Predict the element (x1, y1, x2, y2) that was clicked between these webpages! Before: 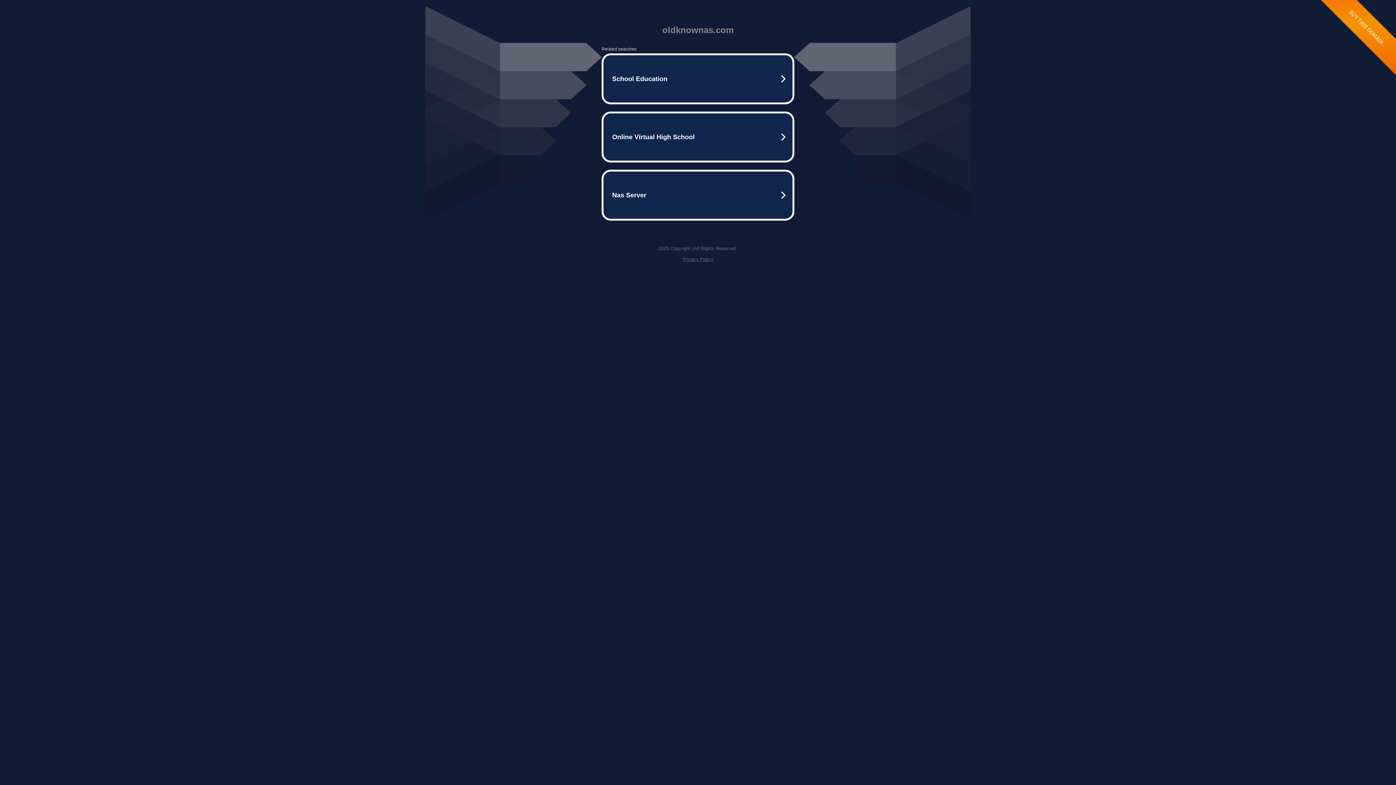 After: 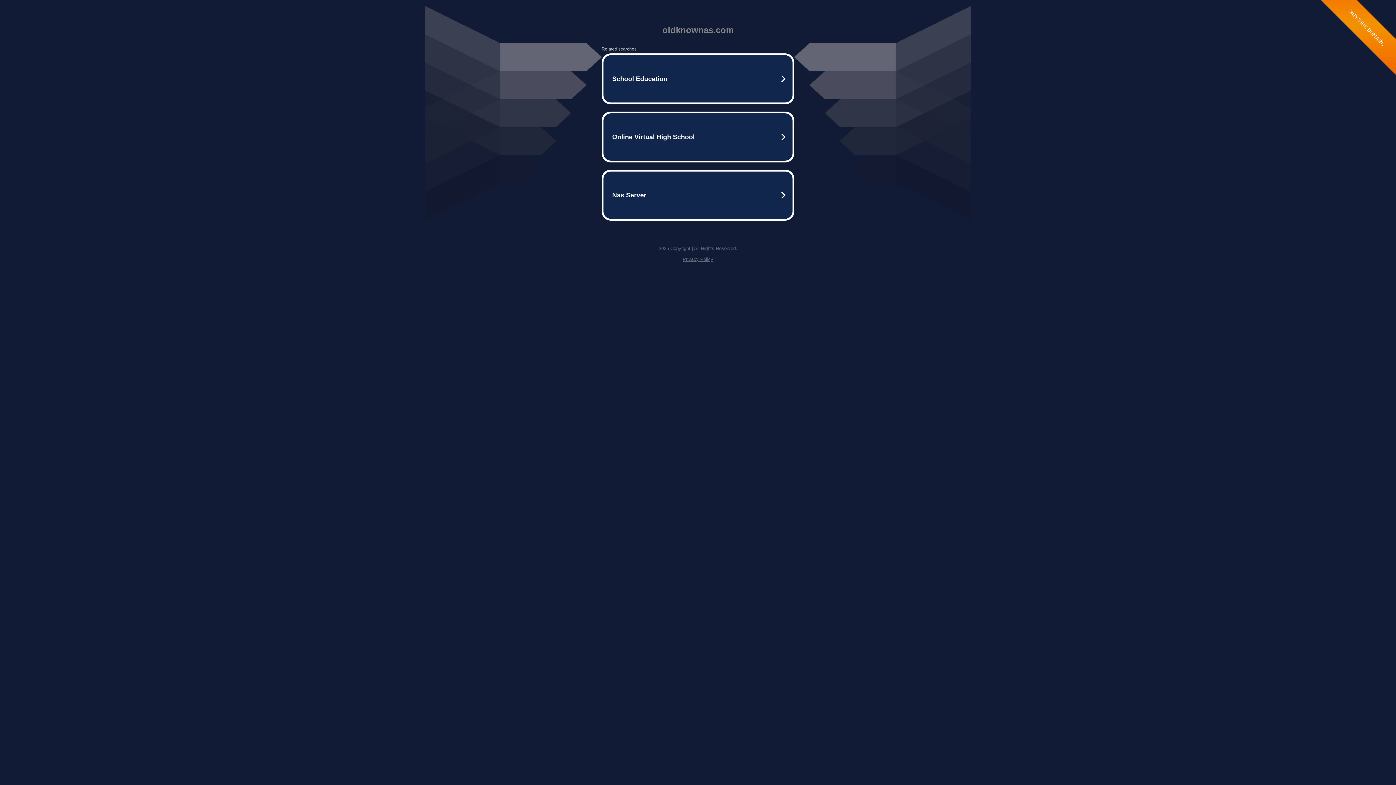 Action: bbox: (682, 256, 713, 262) label: Privacy Policy